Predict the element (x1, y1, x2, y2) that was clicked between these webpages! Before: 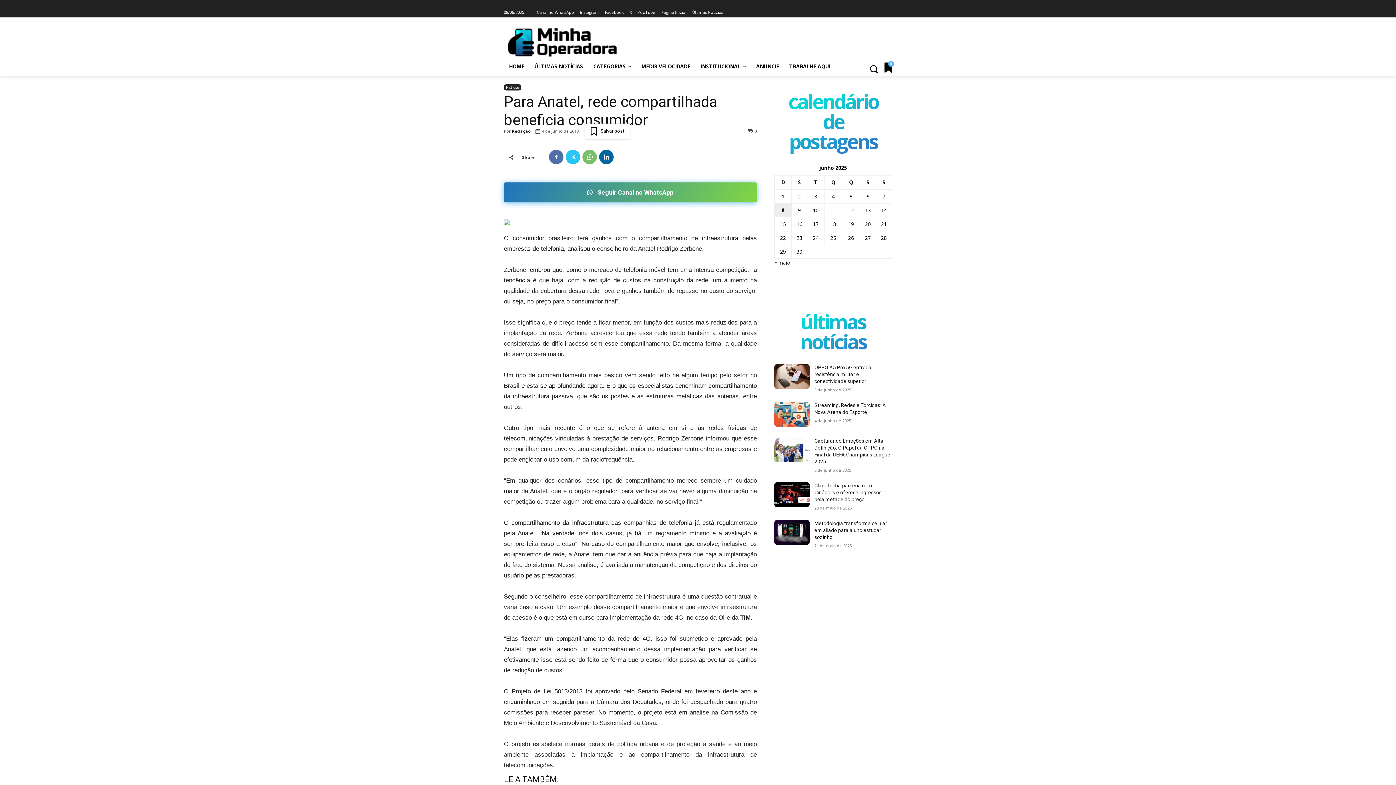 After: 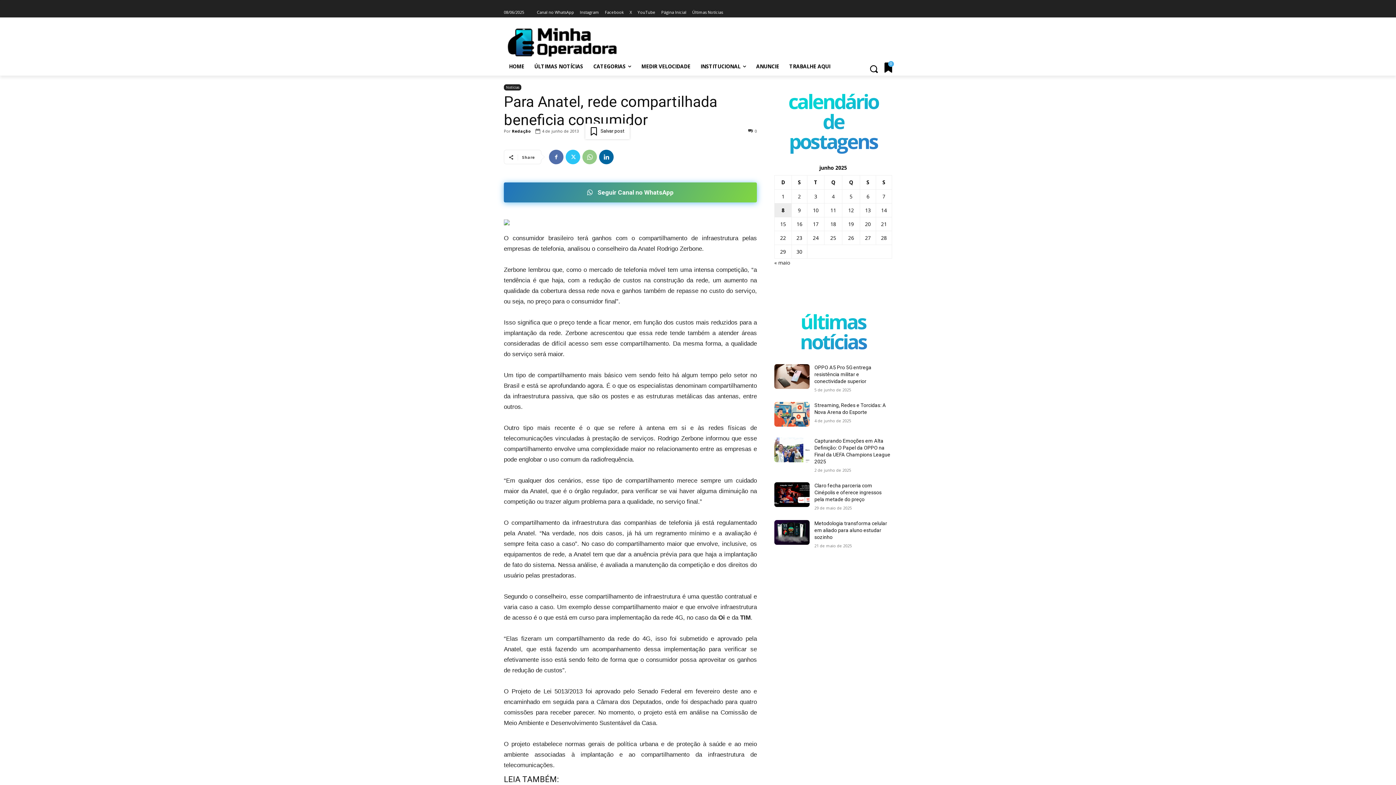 Action: bbox: (582, 149, 597, 164)